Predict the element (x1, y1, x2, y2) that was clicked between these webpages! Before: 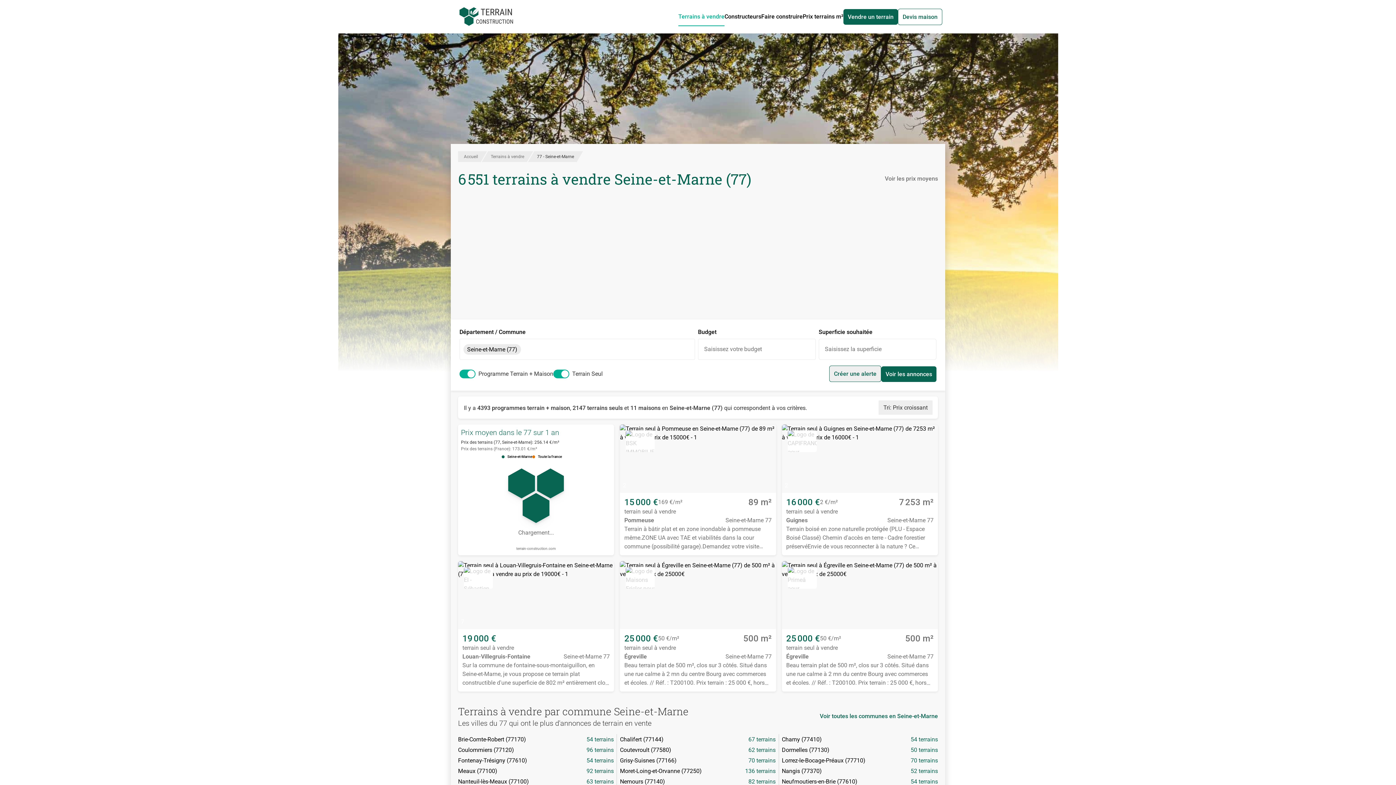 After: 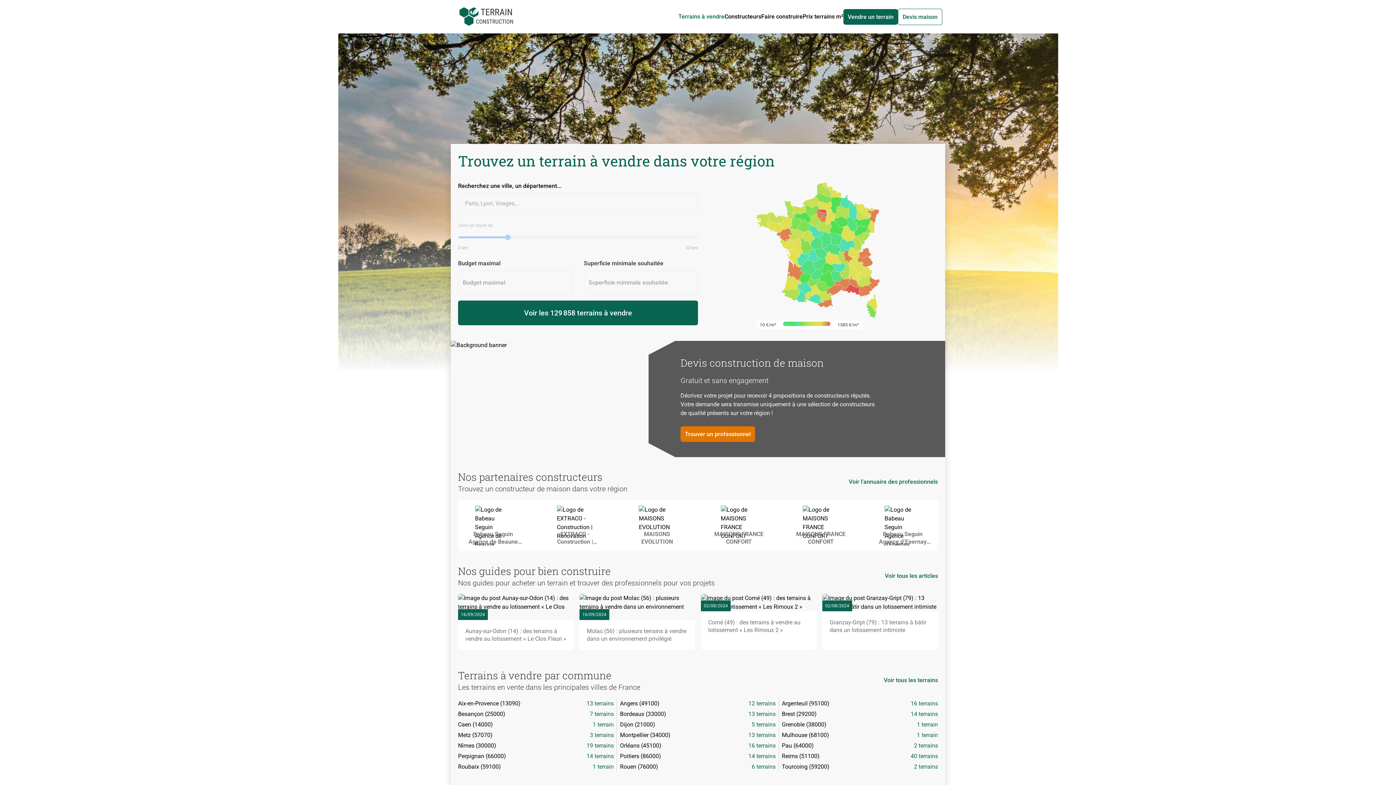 Action: bbox: (453, 7, 519, 26) label: Accueil